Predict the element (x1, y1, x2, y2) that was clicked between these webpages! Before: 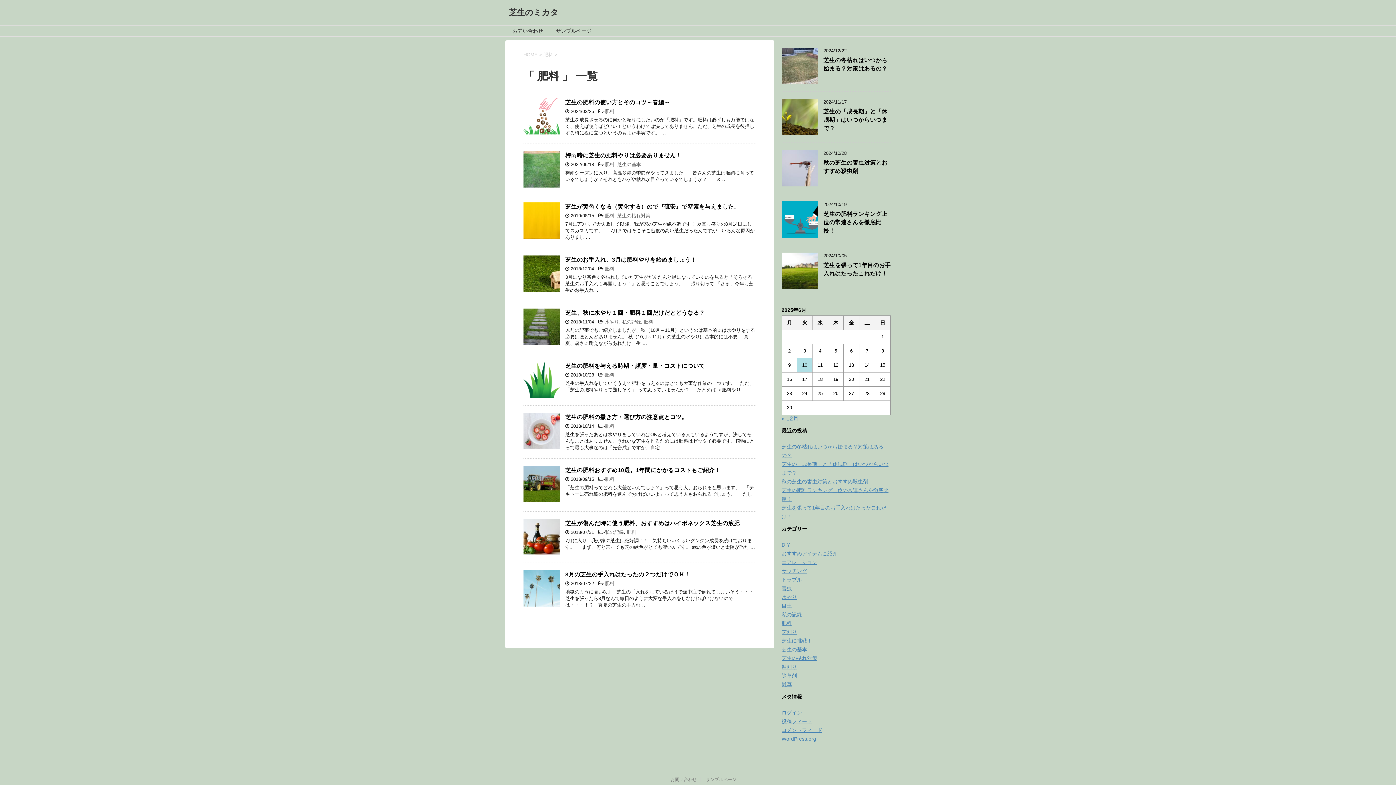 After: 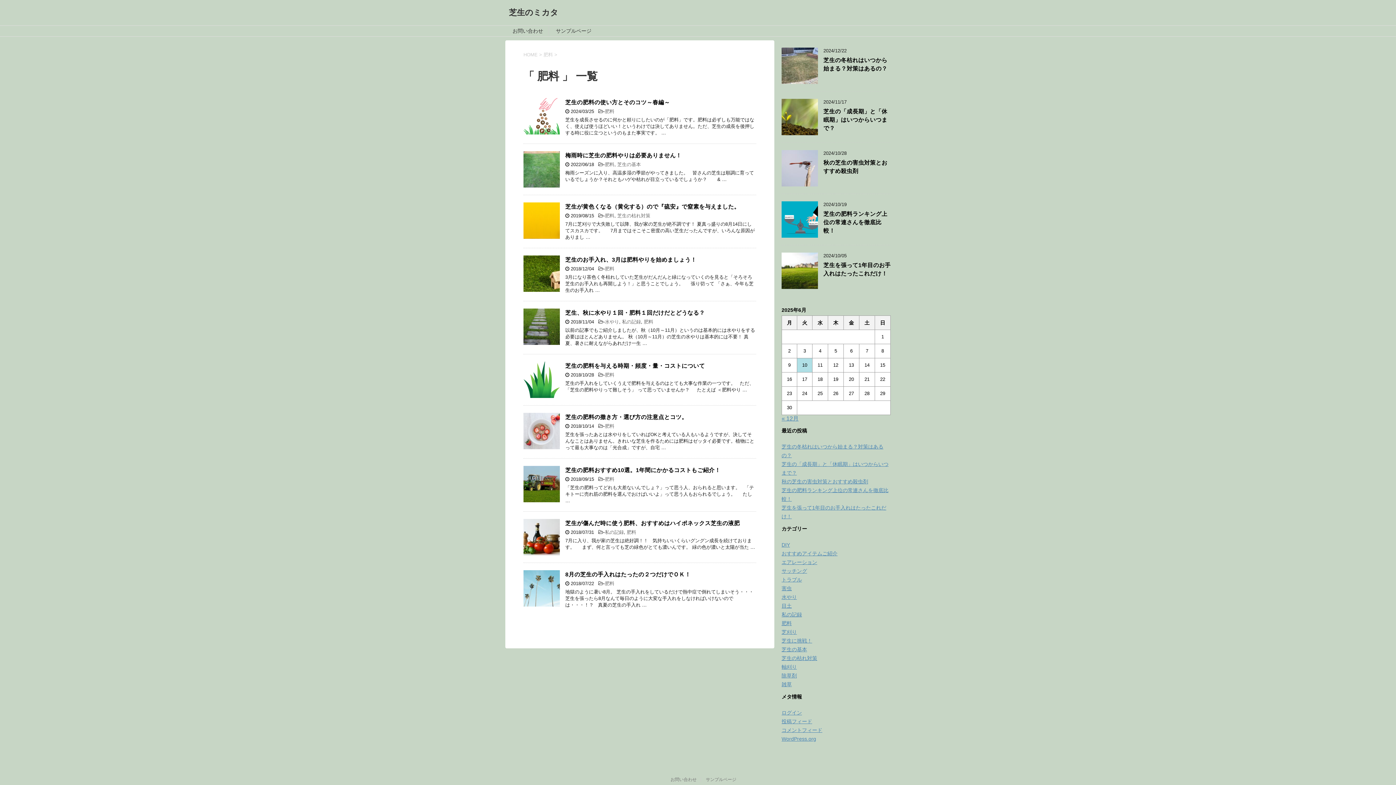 Action: label: 肥料 bbox: (605, 266, 614, 271)